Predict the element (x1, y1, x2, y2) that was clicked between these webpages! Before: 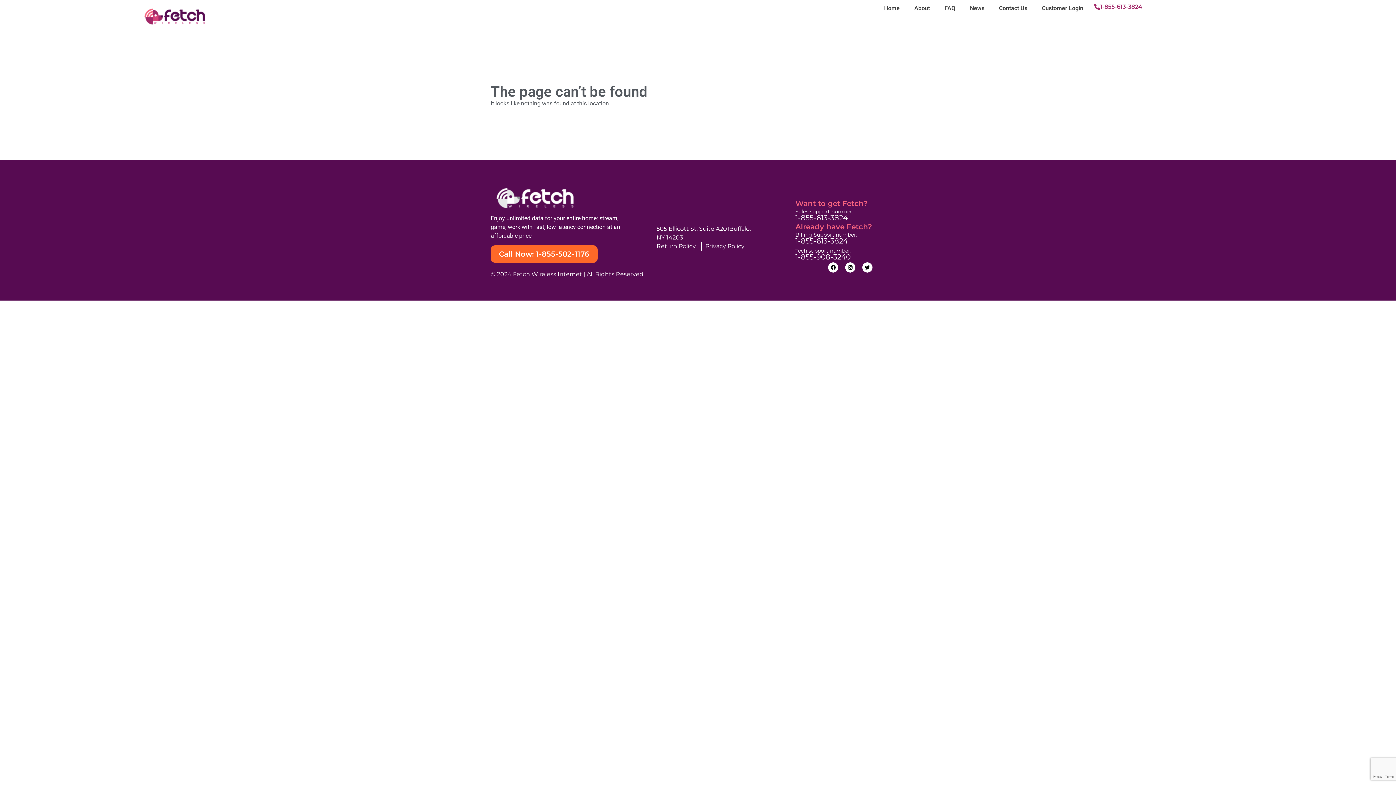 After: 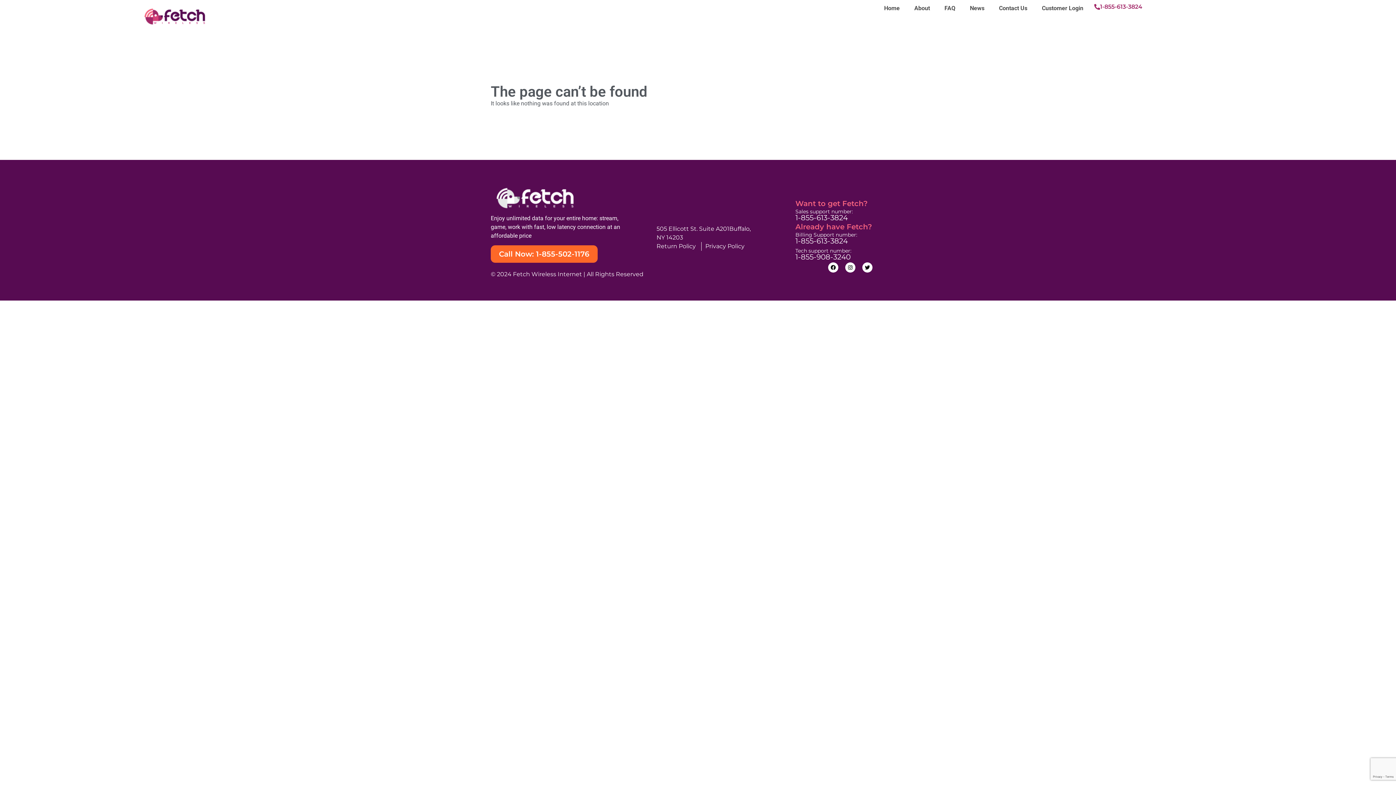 Action: bbox: (795, 252, 850, 261) label: 1-855-908-3240